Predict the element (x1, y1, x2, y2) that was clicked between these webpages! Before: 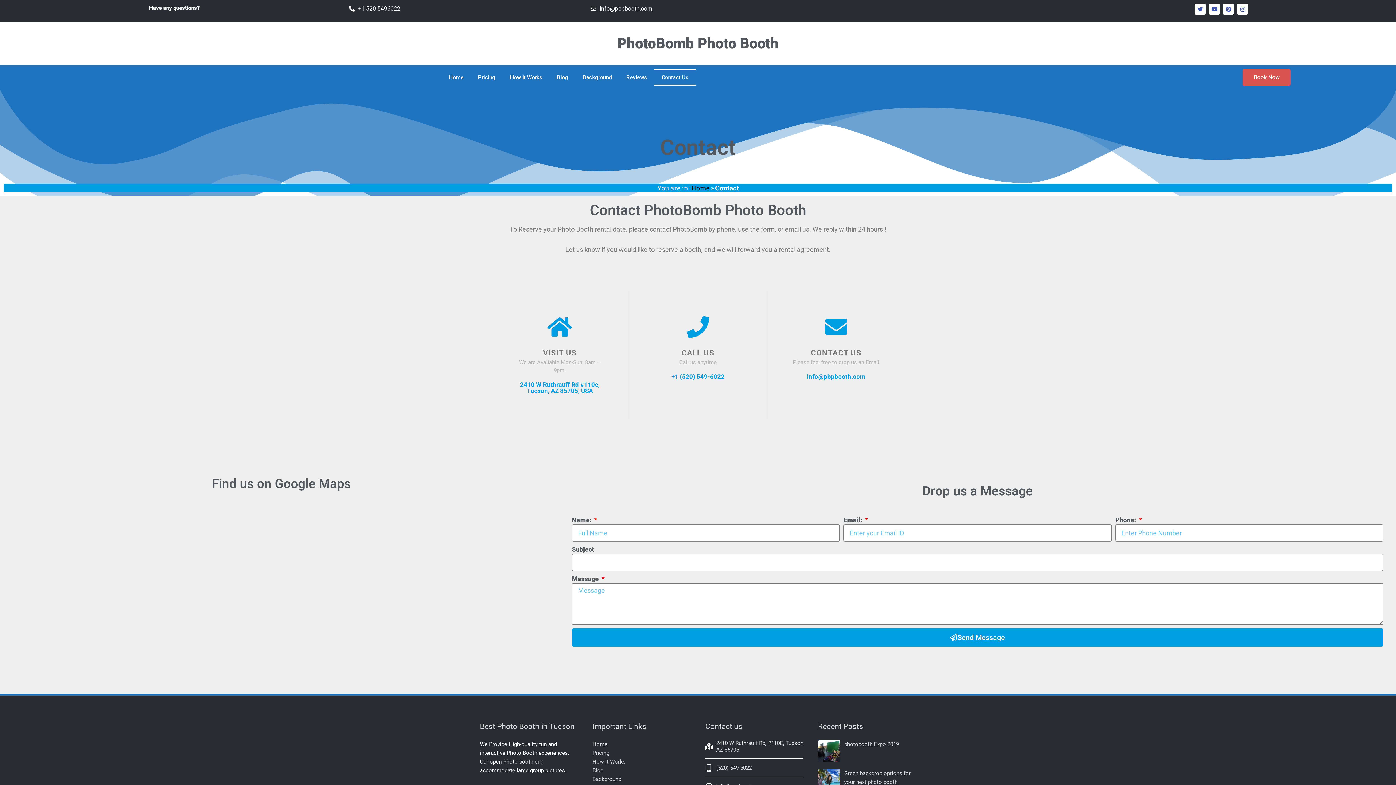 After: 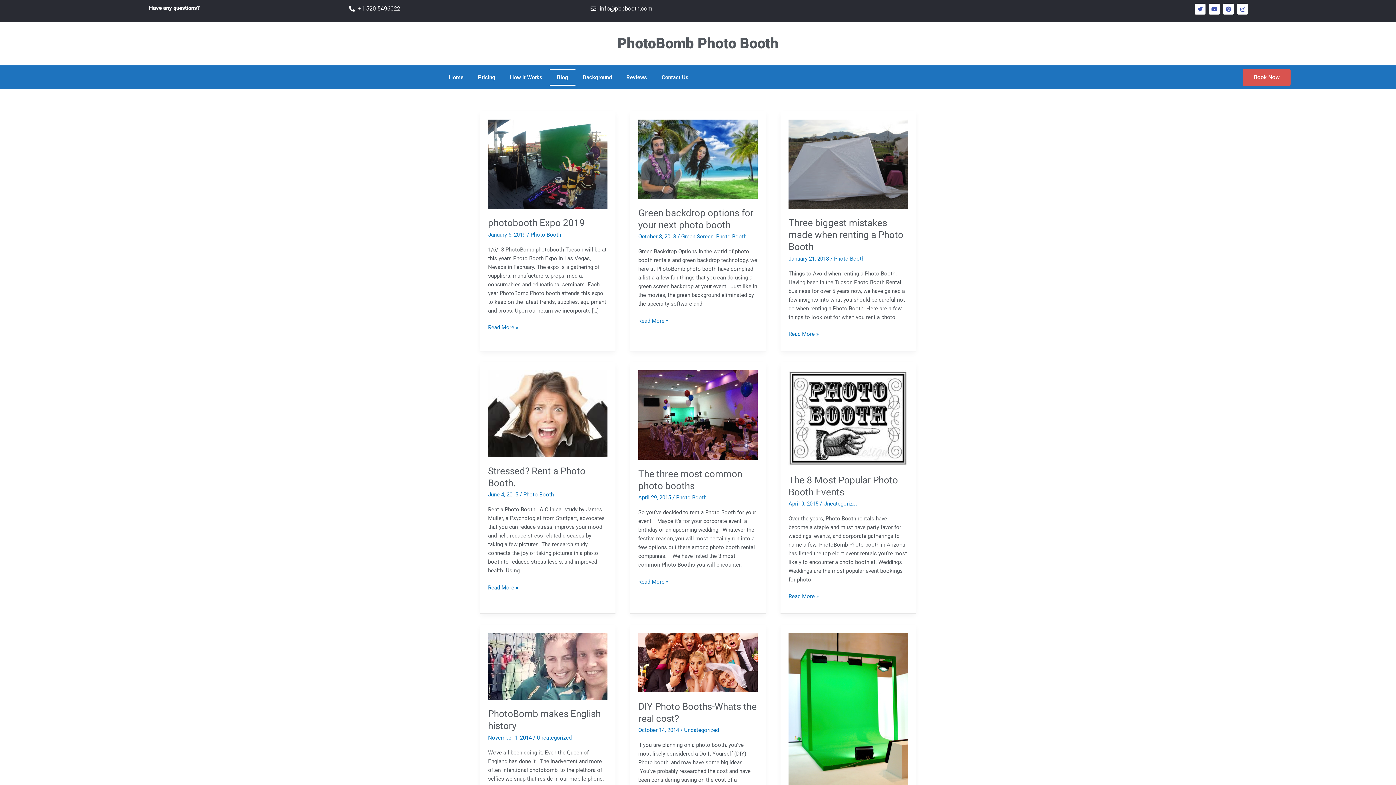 Action: bbox: (592, 767, 603, 774) label: Blog